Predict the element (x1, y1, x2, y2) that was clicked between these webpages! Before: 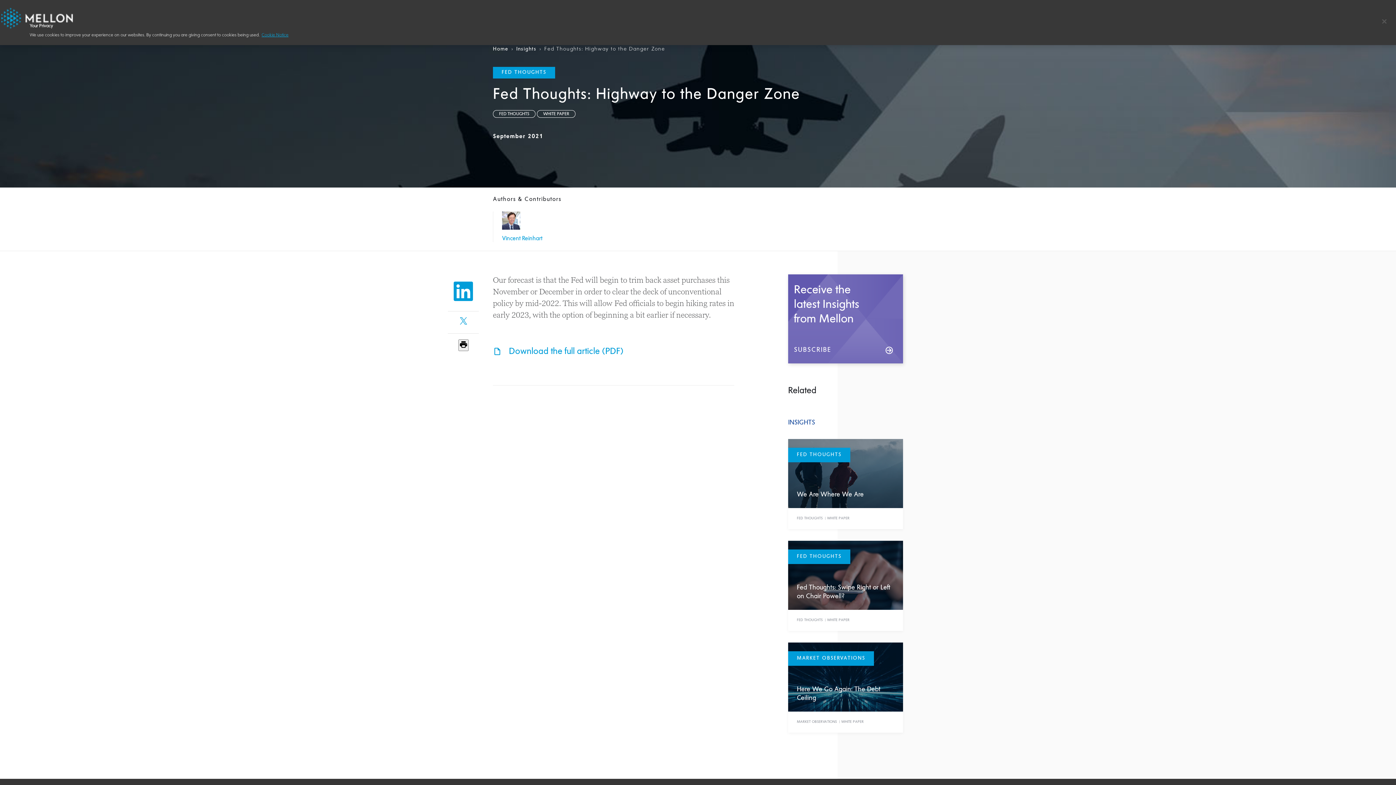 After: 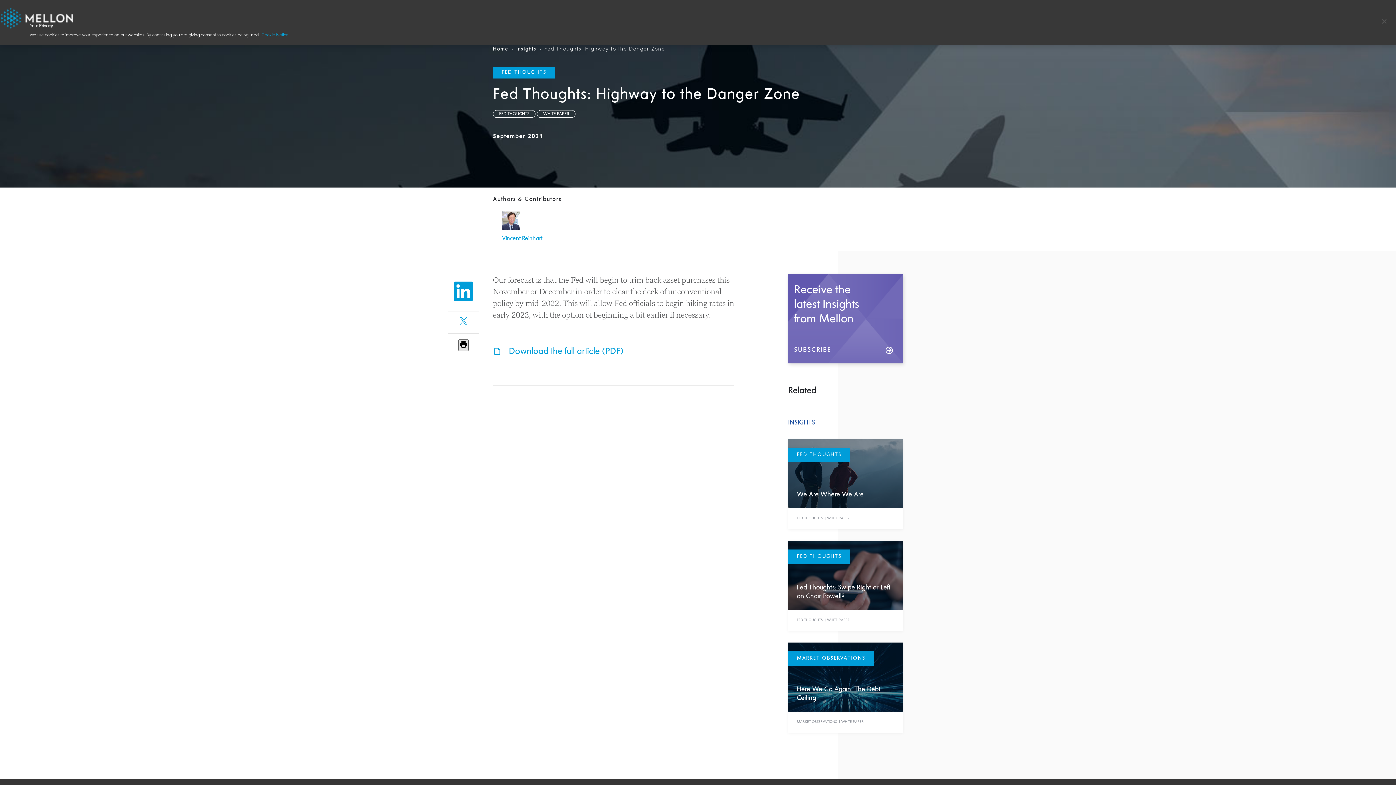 Action: bbox: (458, 339, 468, 351)